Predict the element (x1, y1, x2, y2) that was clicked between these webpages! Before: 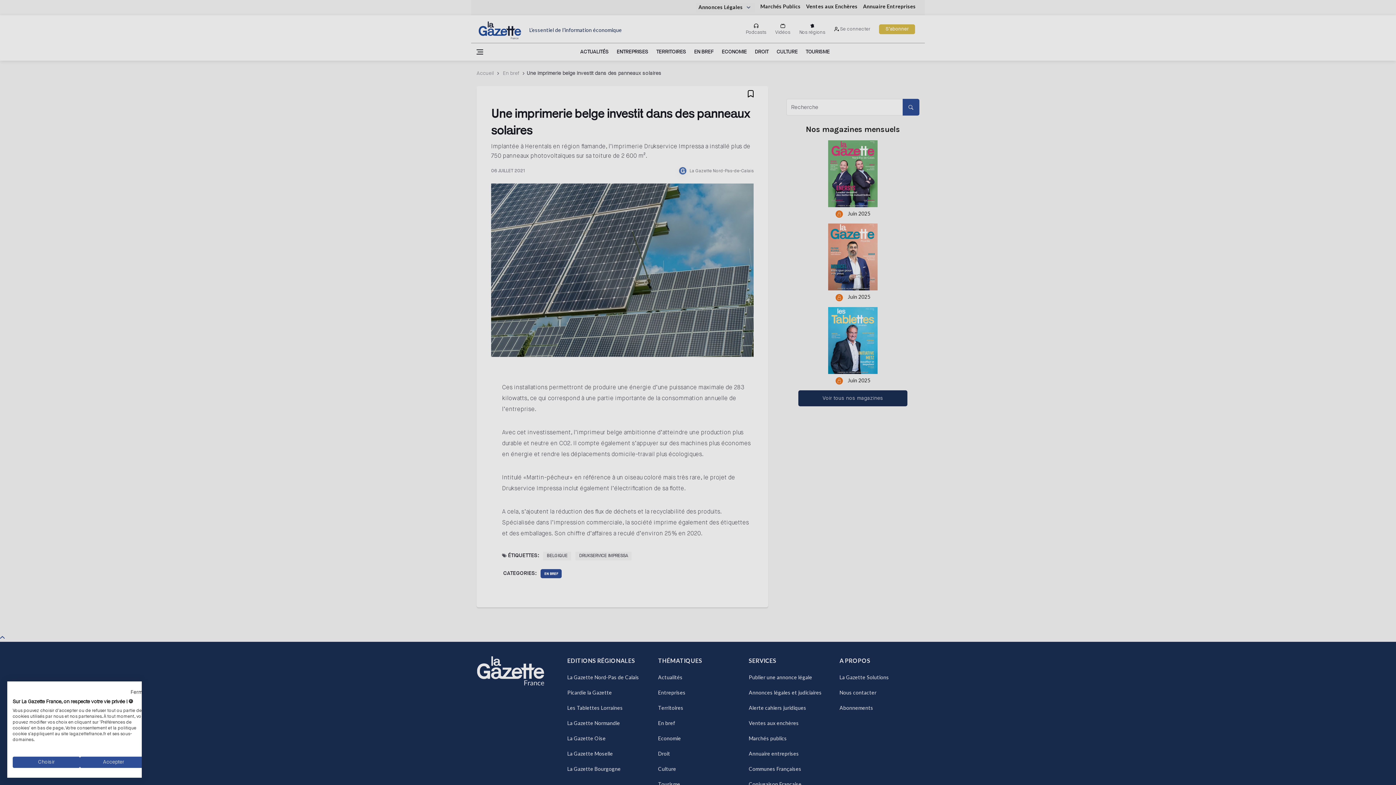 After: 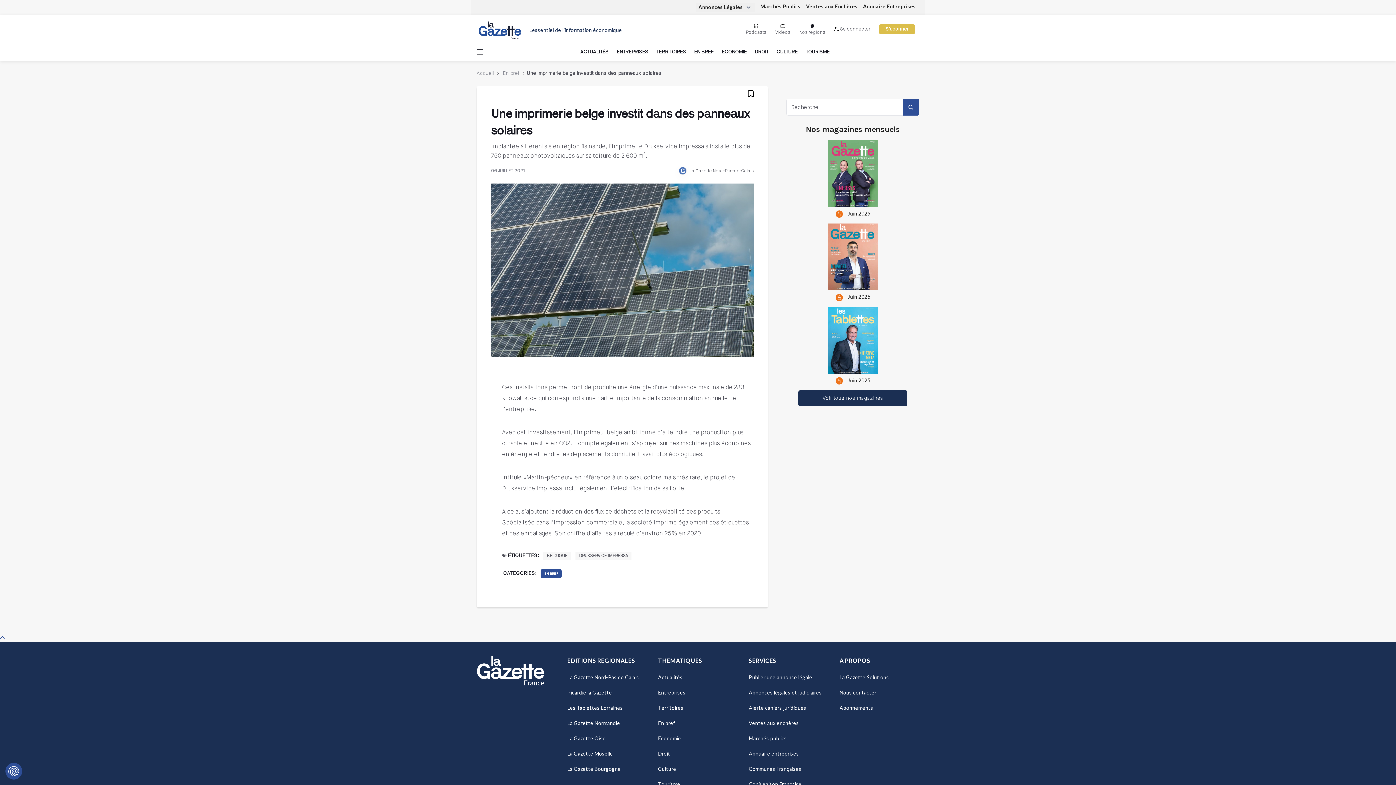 Action: bbox: (80, 757, 147, 768) label: Accepter tous les cookies